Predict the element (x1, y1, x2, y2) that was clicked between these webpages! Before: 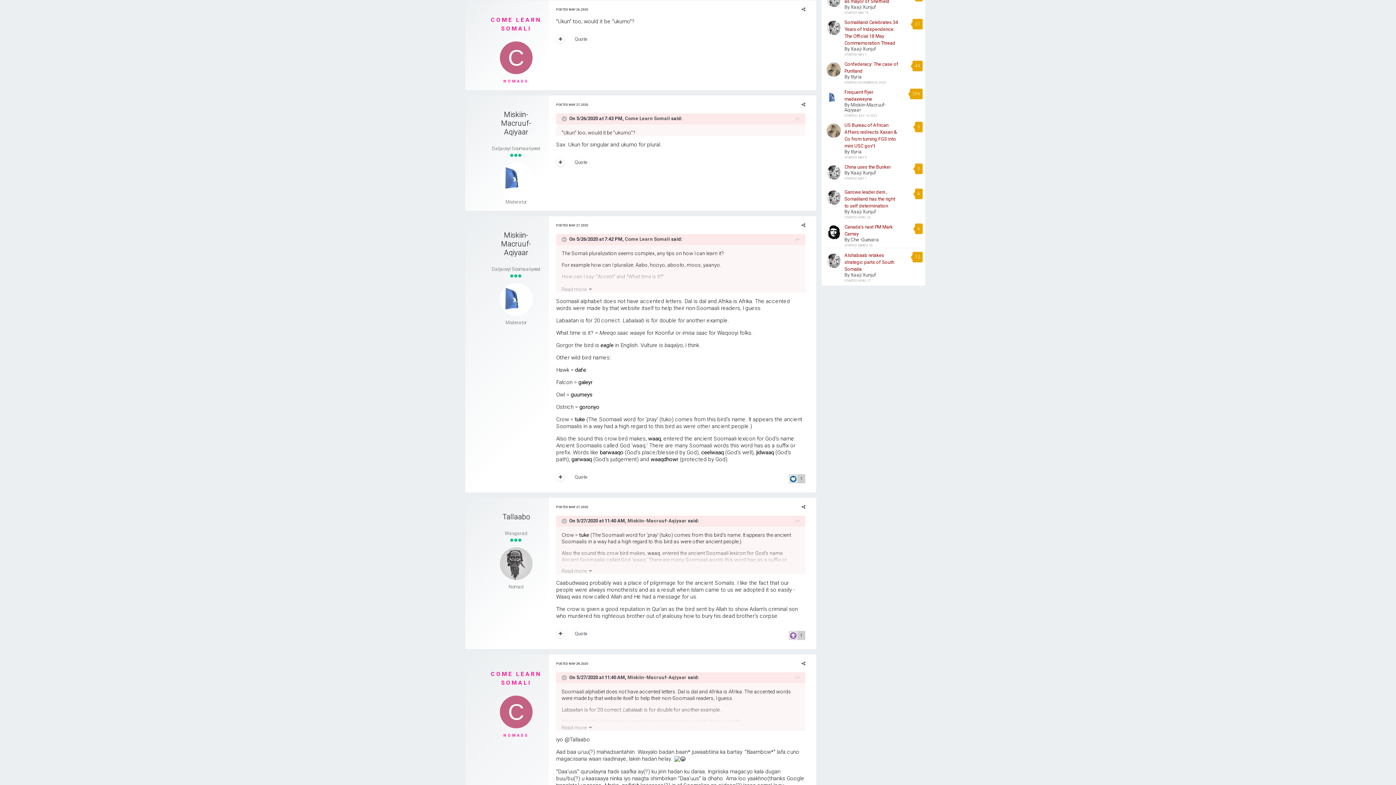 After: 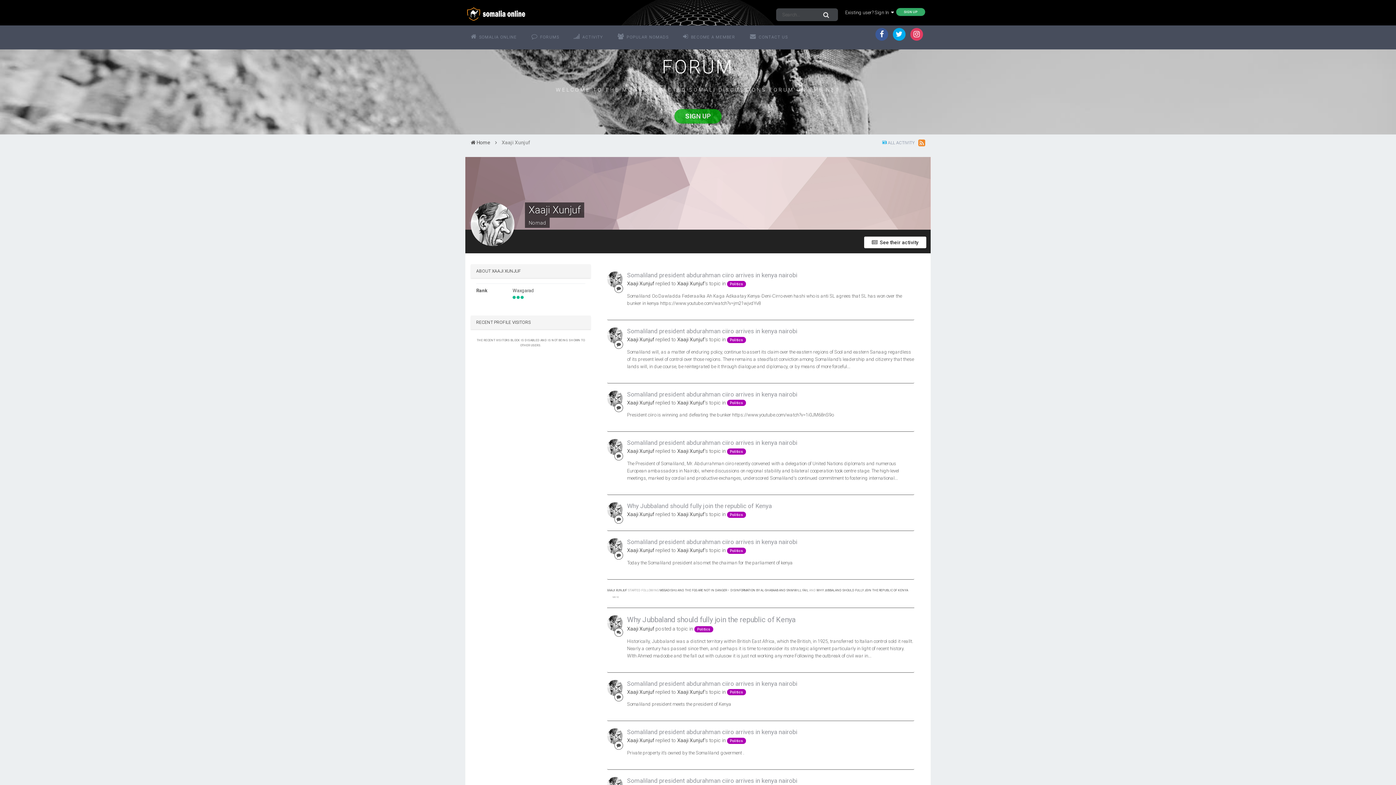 Action: bbox: (825, 164, 842, 180)